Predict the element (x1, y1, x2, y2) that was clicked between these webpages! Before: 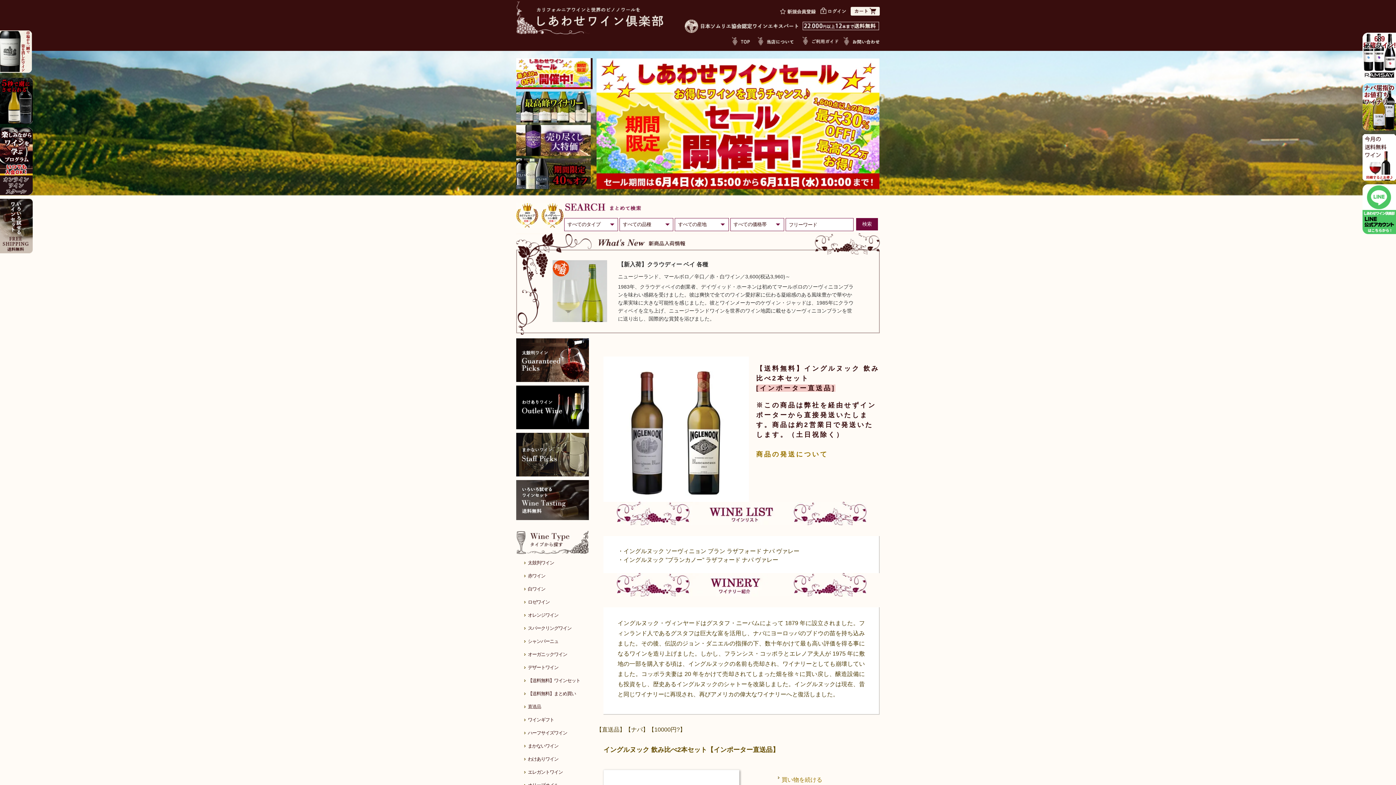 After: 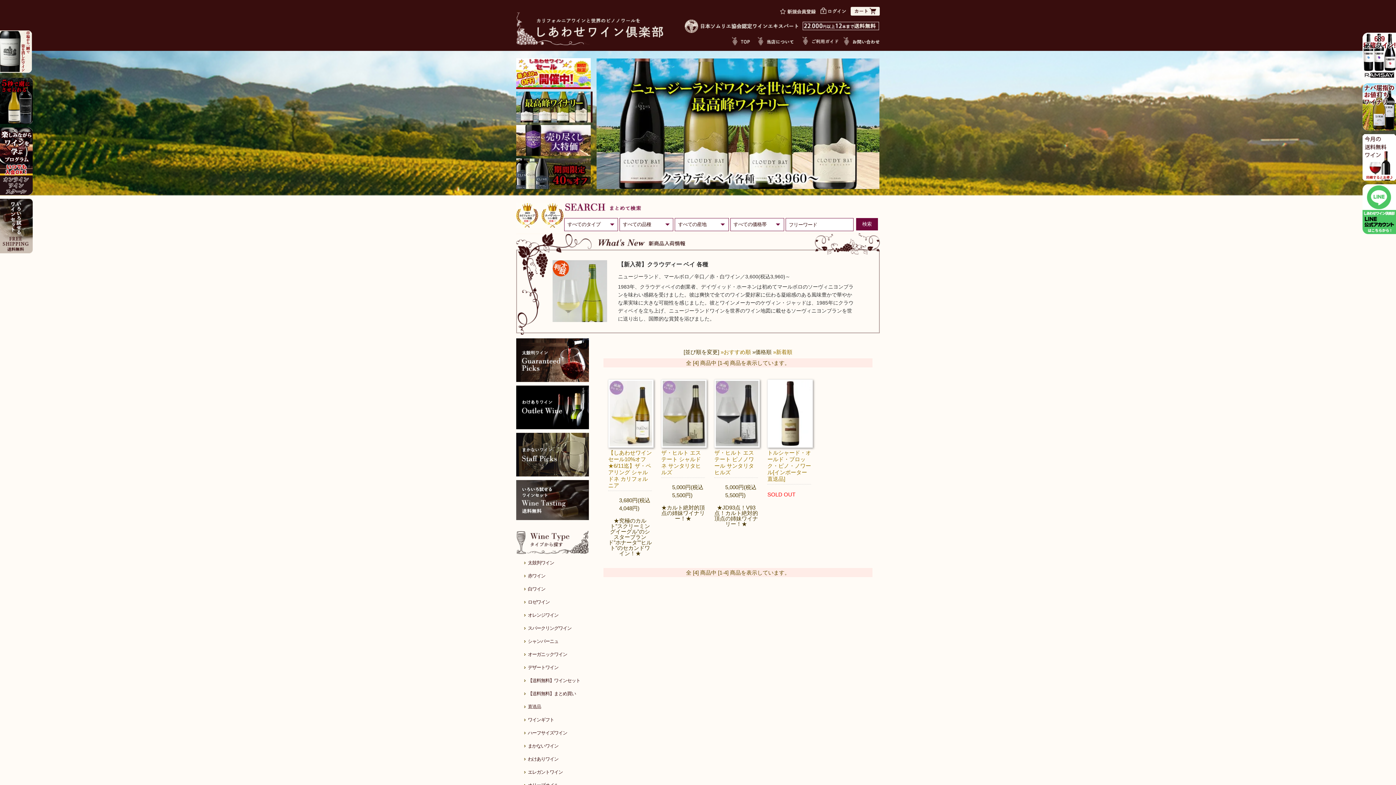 Action: label: エレガントワイン bbox: (528, 769, 562, 775)